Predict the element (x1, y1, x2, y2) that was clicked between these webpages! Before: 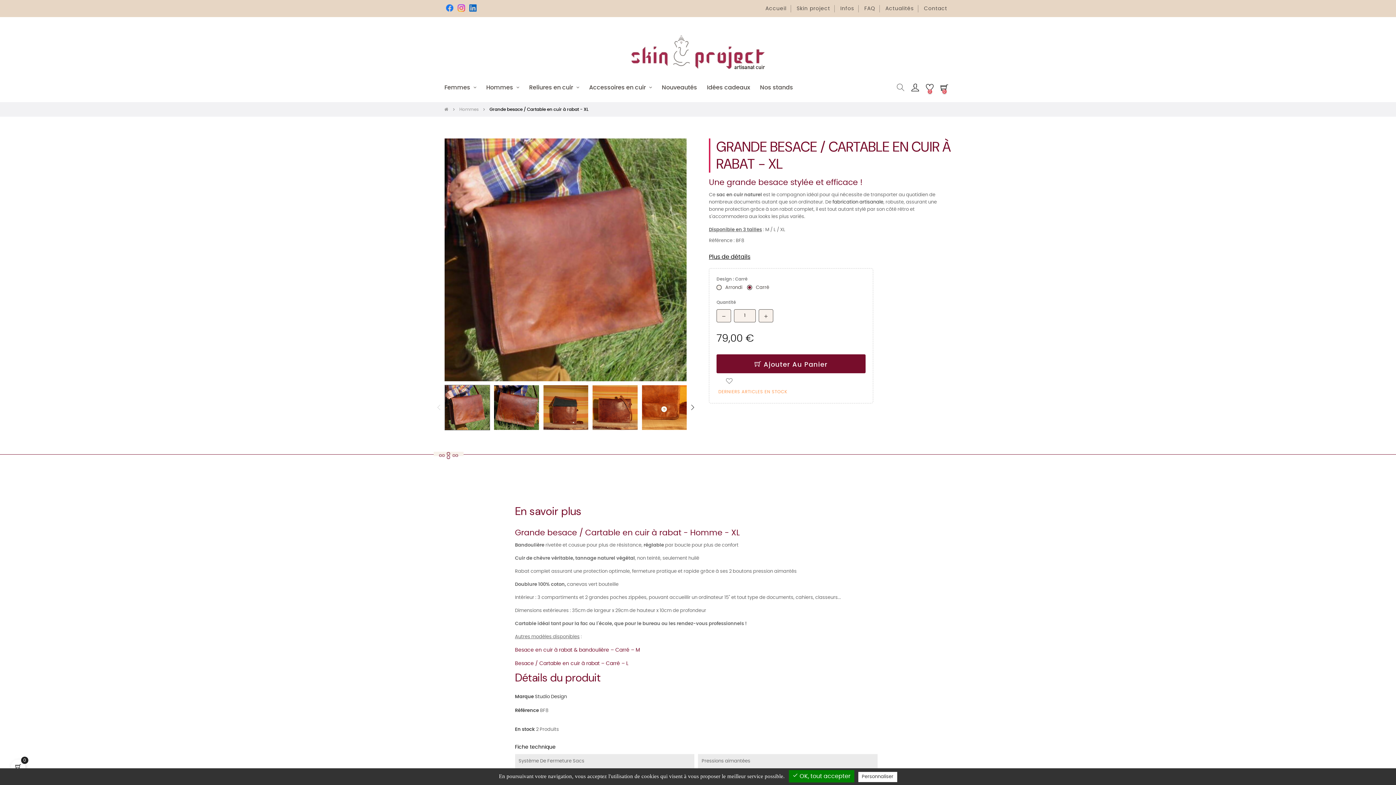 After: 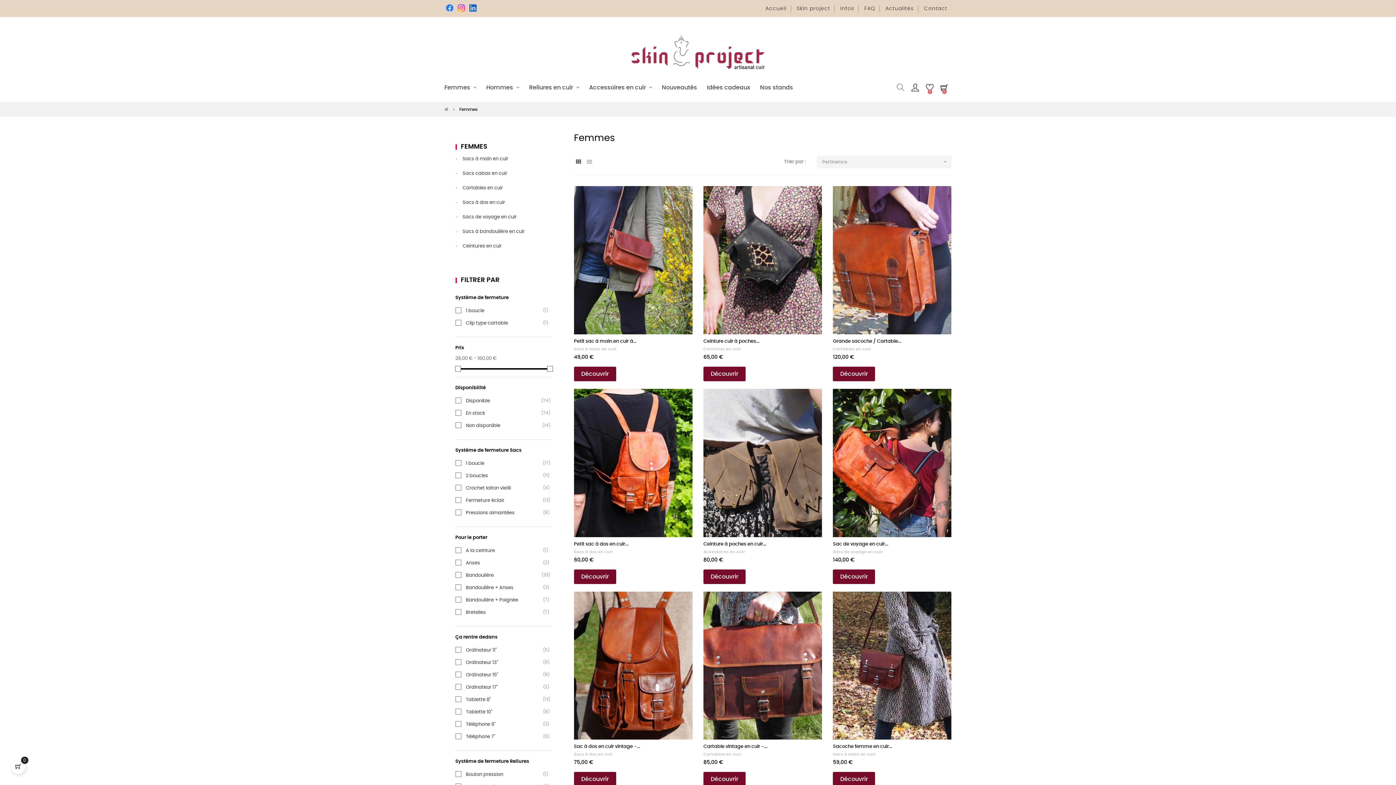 Action: bbox: (444, 73, 480, 102) label: Femmes 